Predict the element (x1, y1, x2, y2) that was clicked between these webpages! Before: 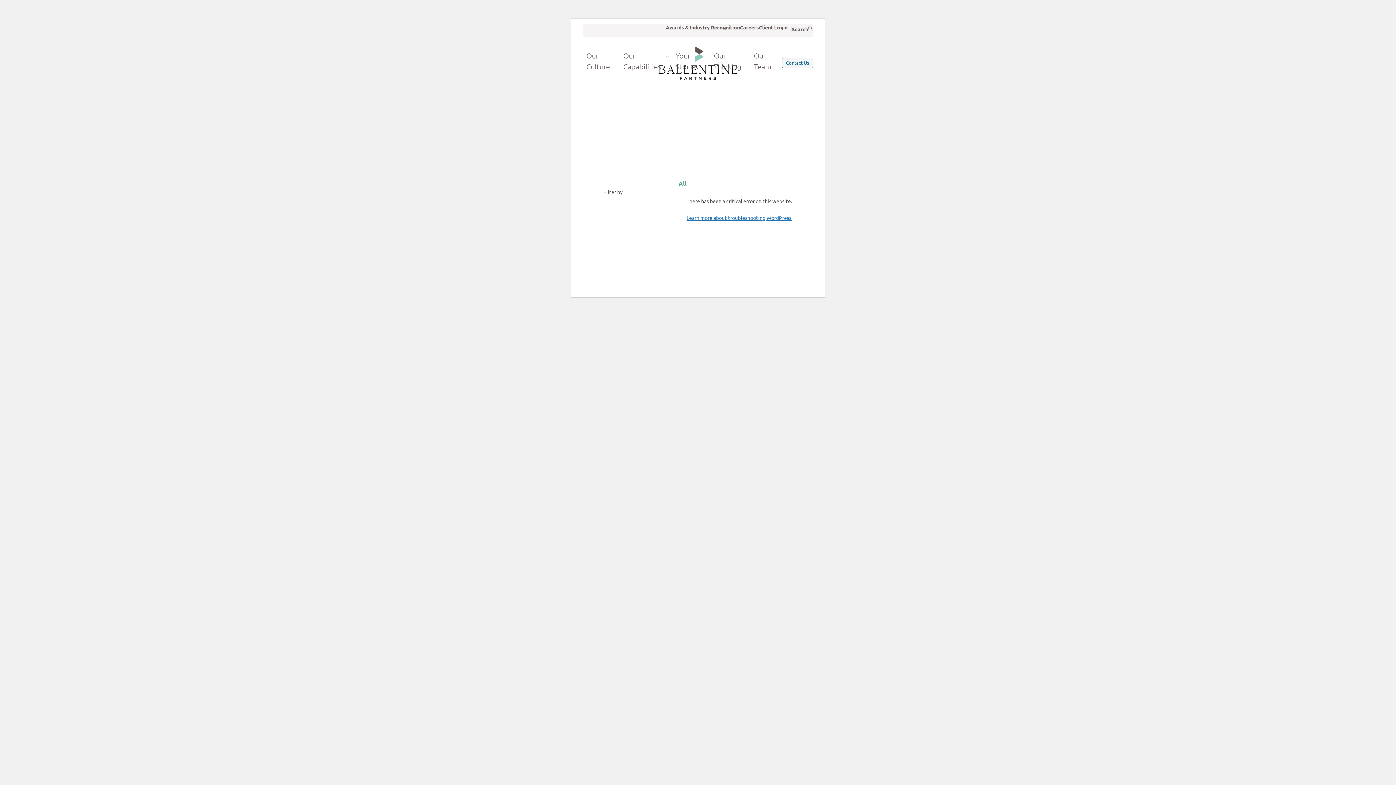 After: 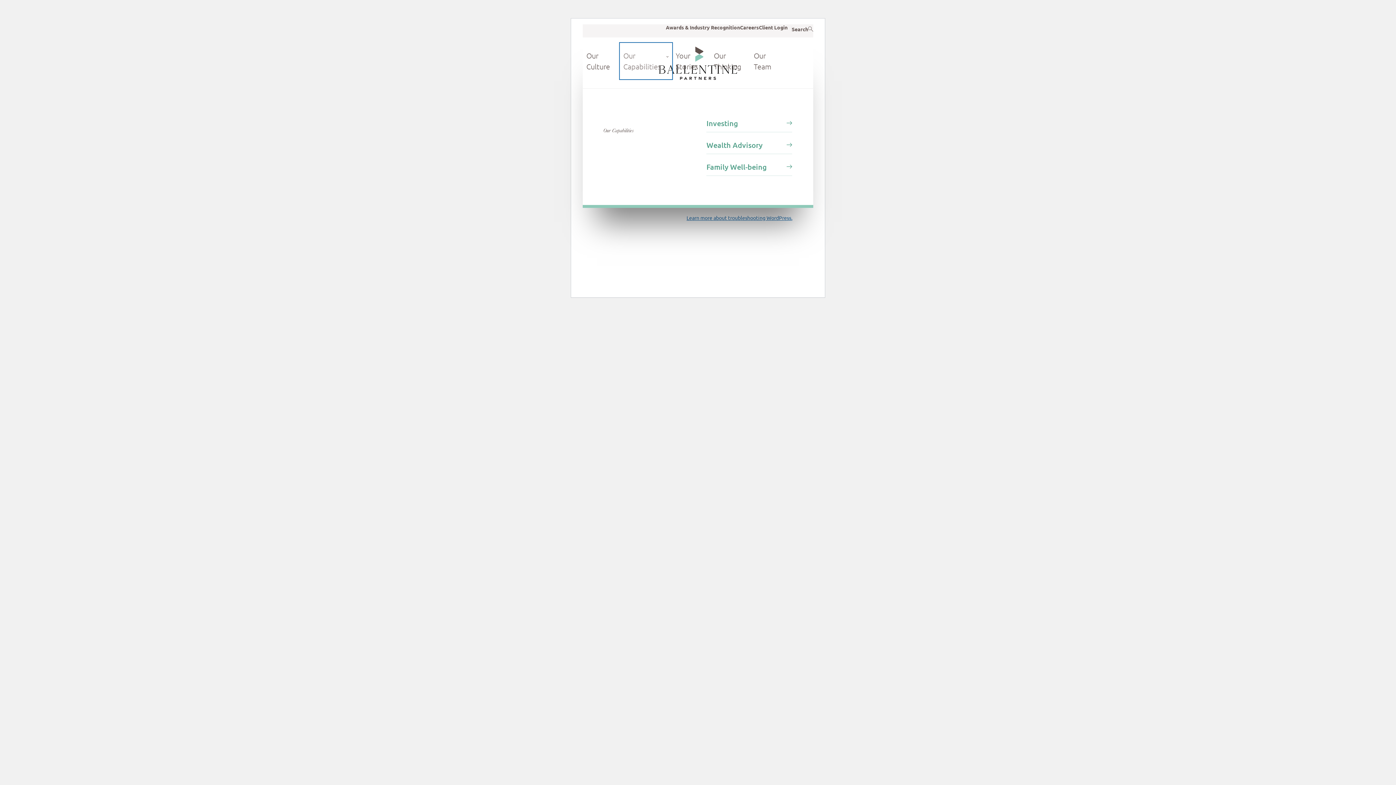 Action: bbox: (619, 42, 672, 79) label: Our Capabilities